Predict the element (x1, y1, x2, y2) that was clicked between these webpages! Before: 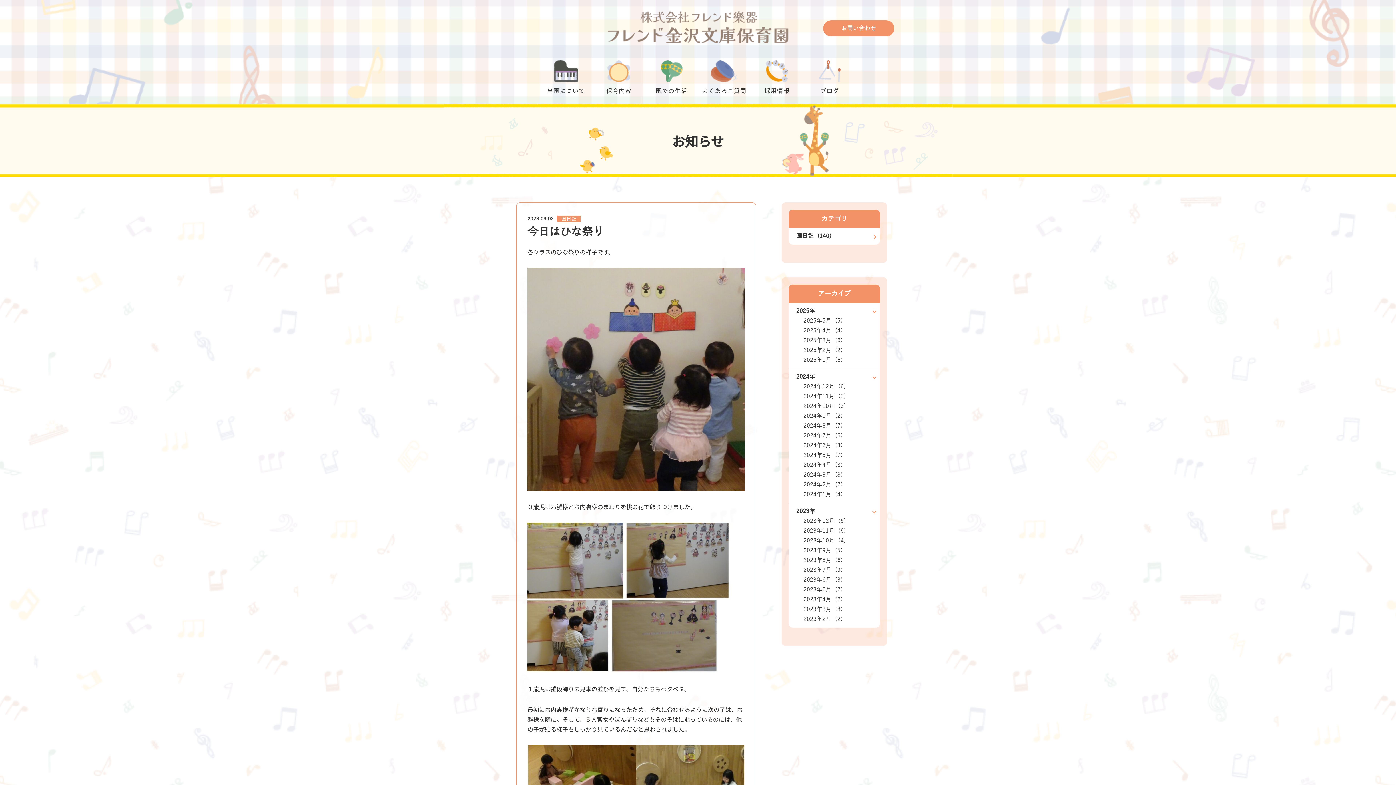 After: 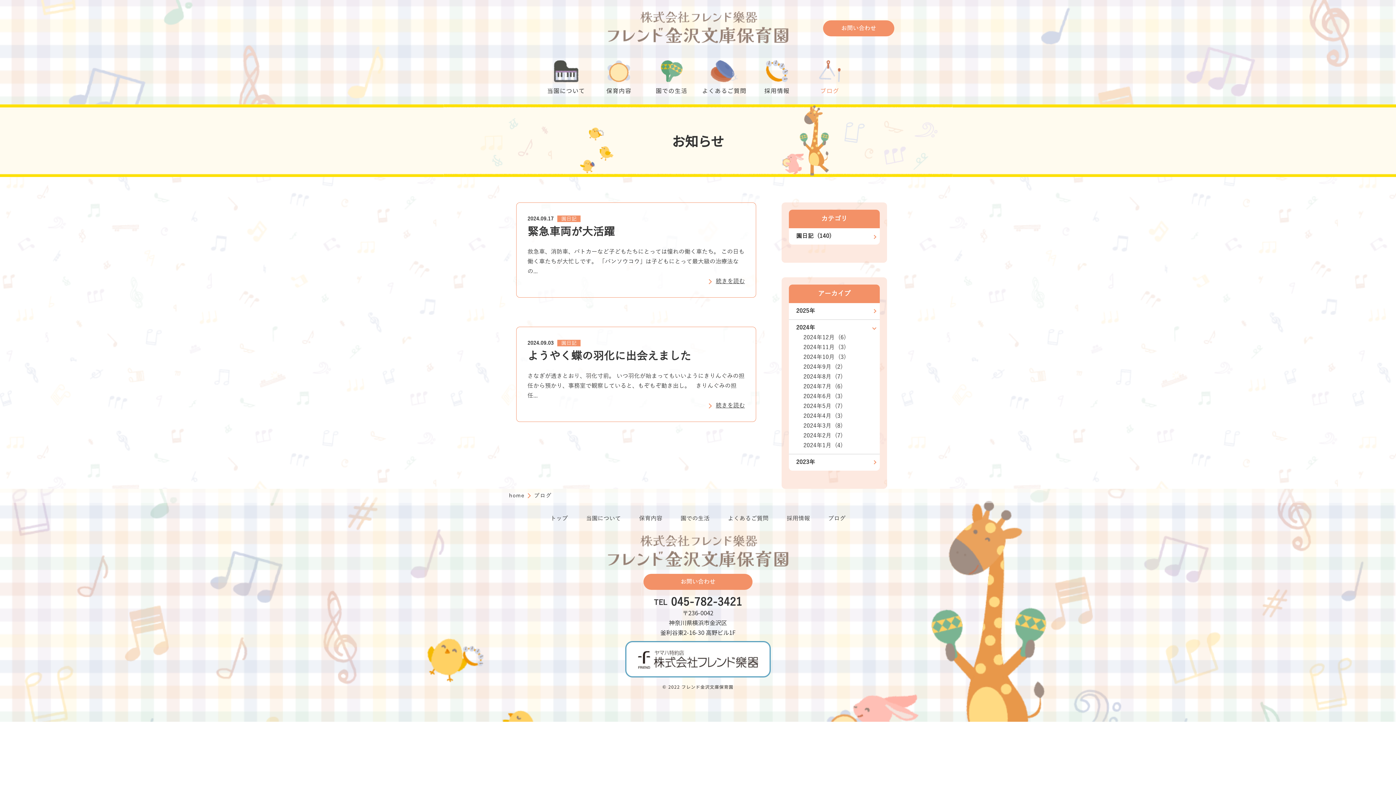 Action: label: 2024年9月  (2) bbox: (803, 413, 842, 419)